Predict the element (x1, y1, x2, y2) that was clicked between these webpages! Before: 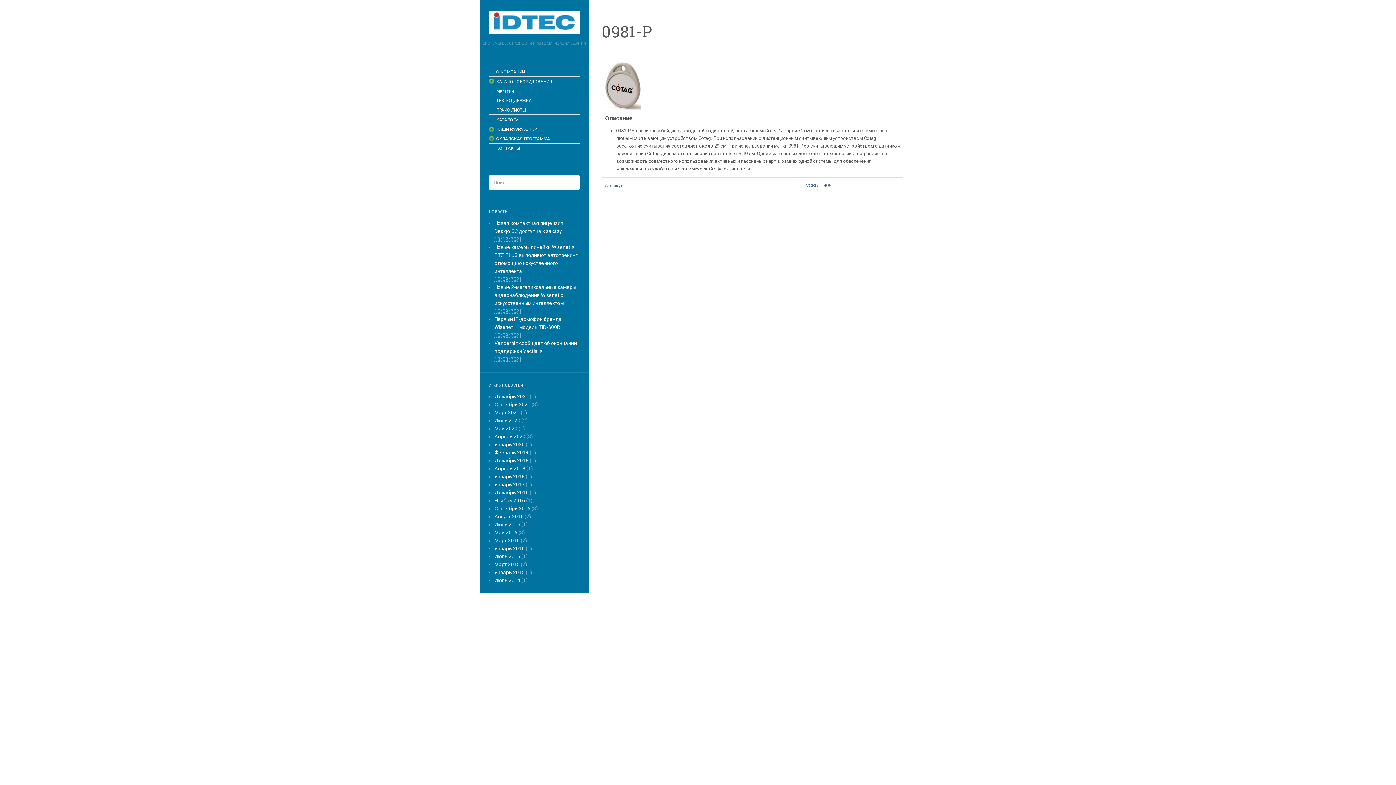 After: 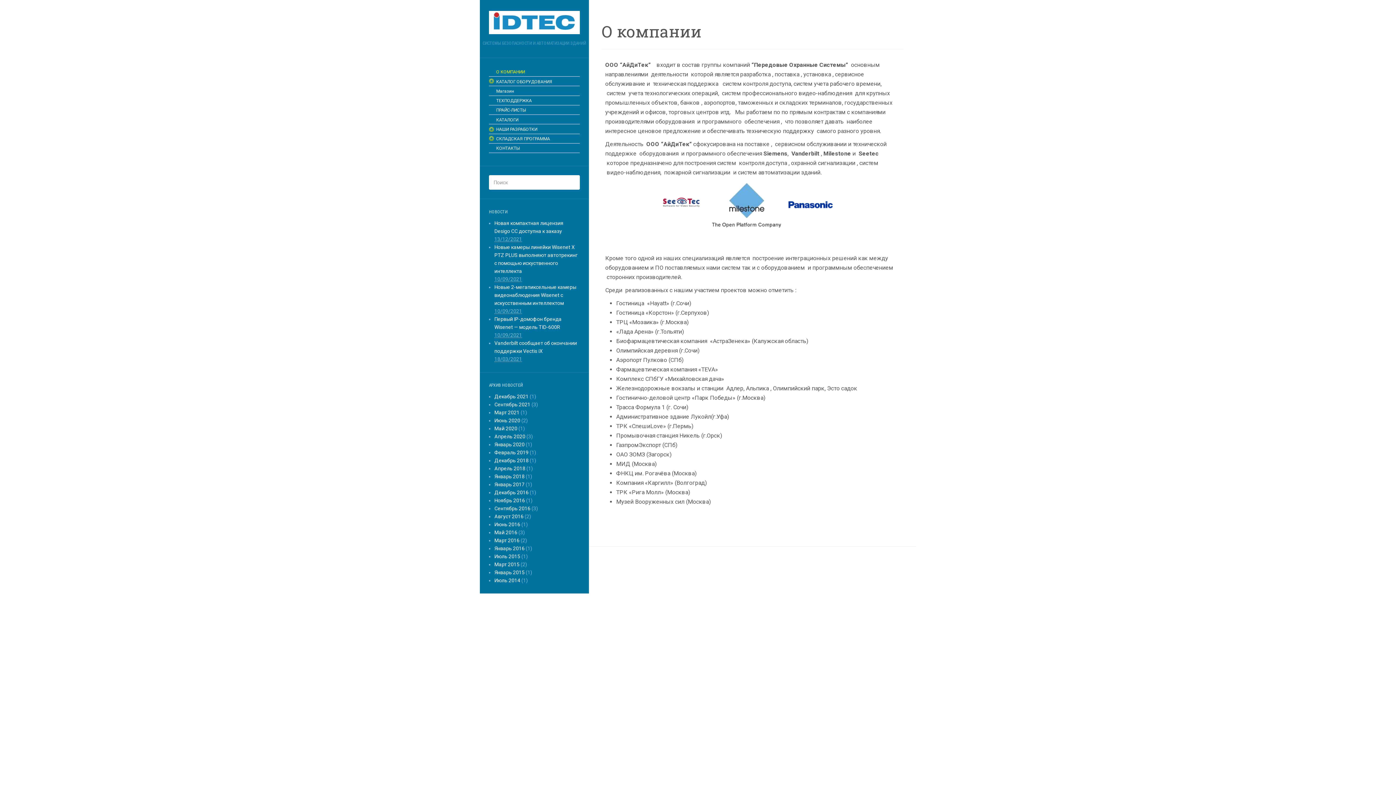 Action: bbox: (480, 10, 589, 34)